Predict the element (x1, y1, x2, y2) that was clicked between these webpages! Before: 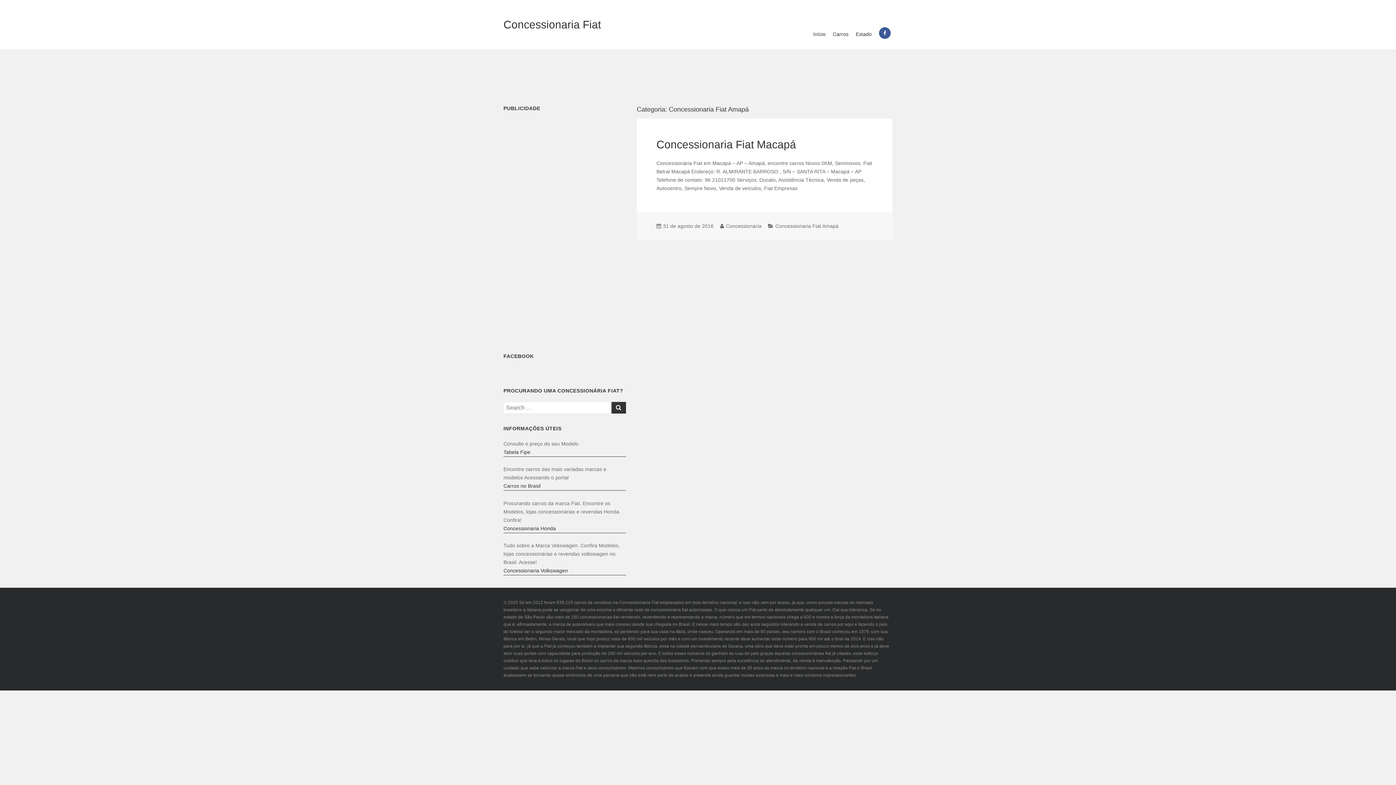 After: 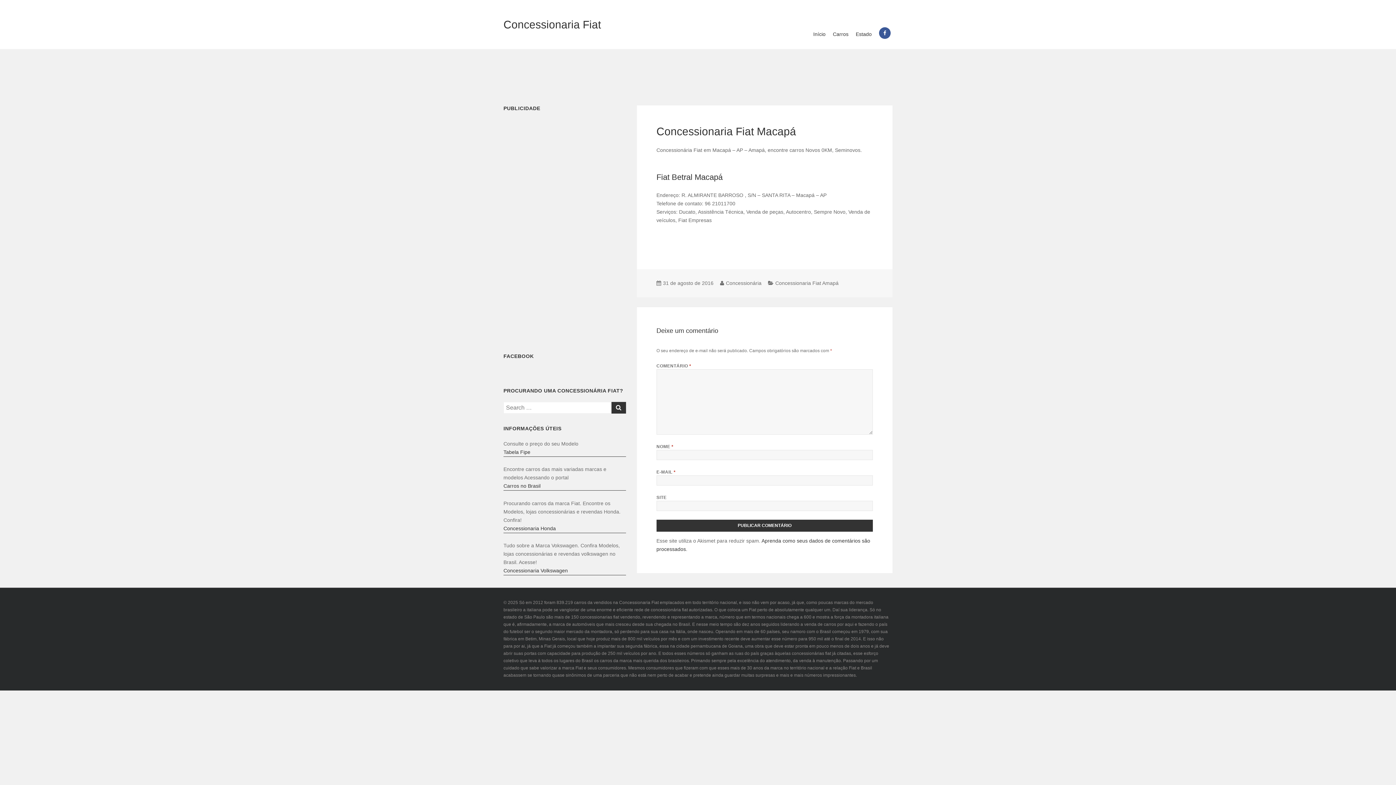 Action: bbox: (656, 138, 796, 150) label: Concessionaria Fiat Macapá